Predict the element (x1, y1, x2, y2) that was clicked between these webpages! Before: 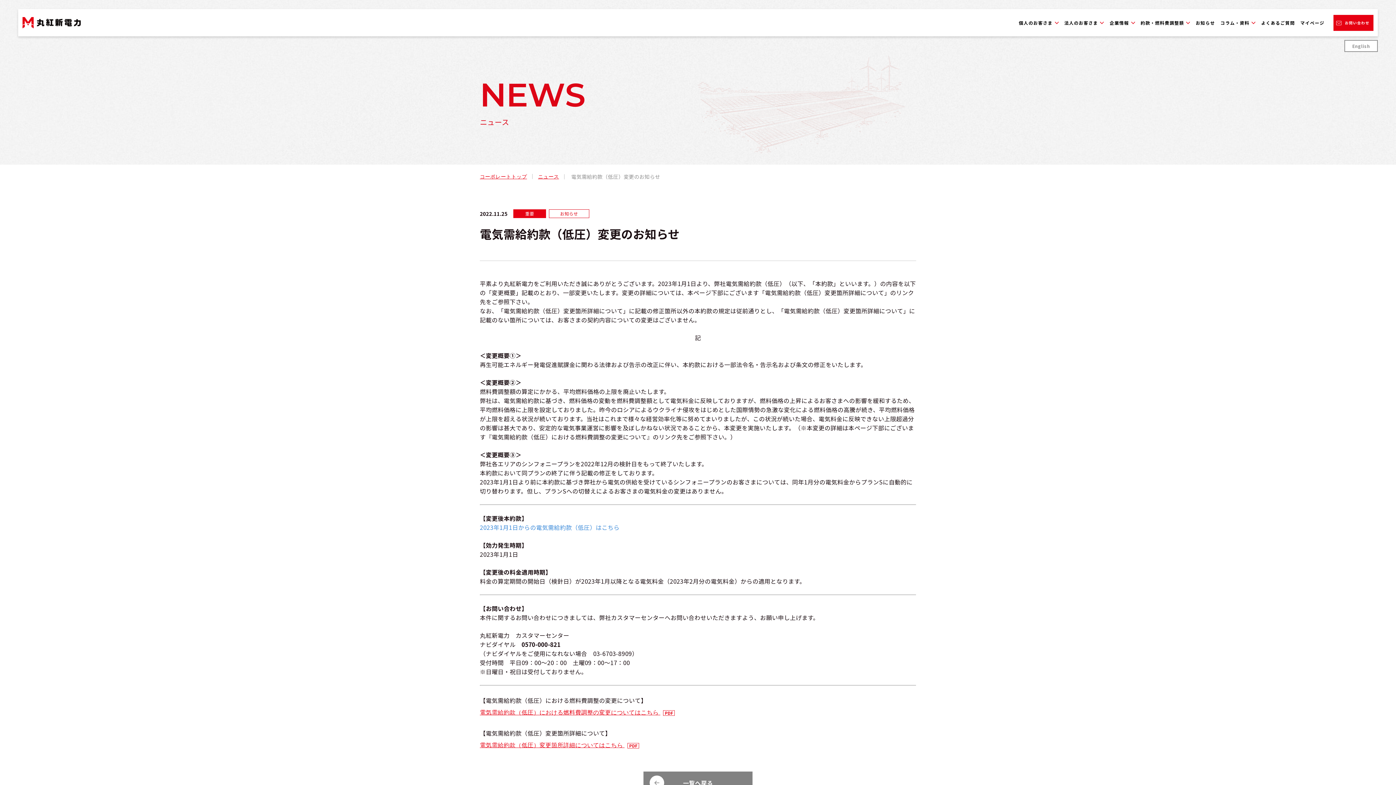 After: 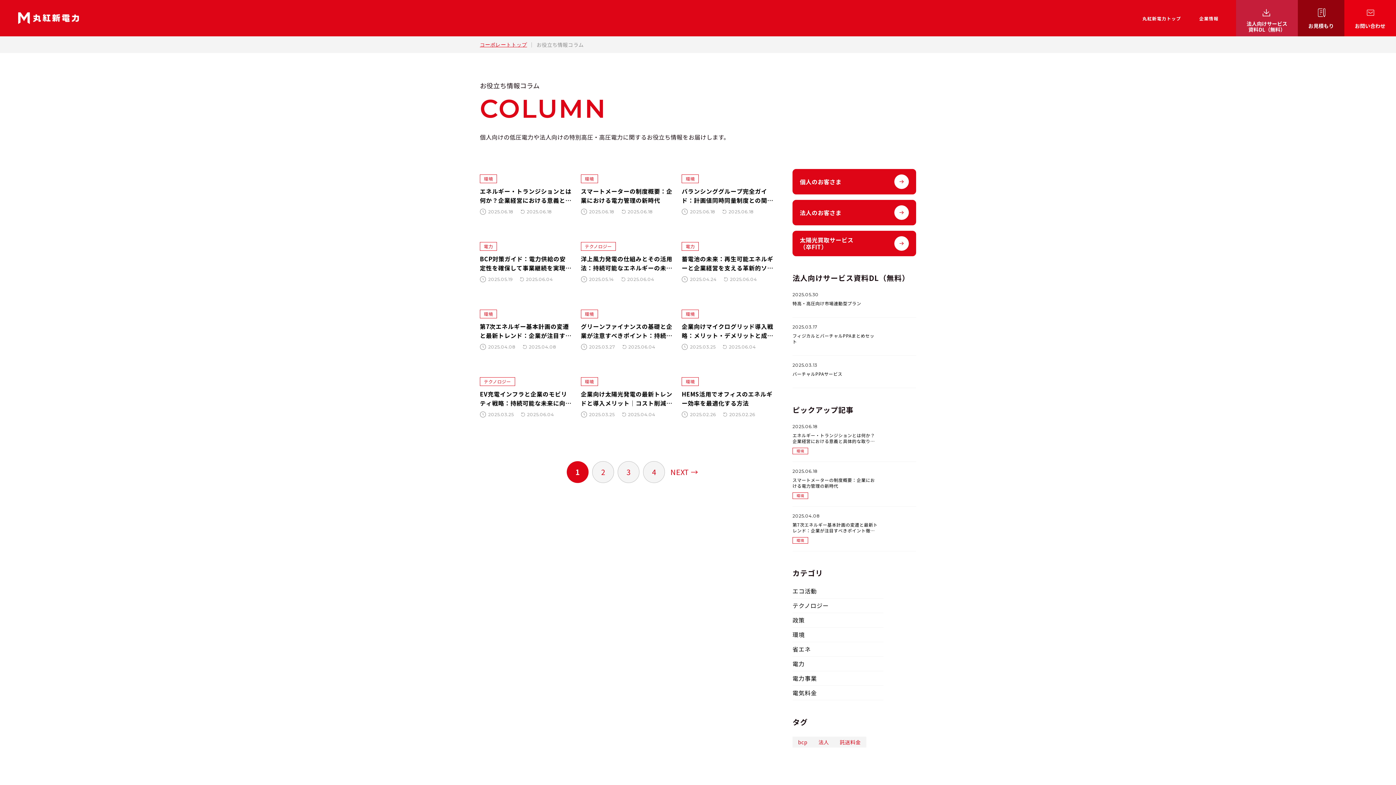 Action: bbox: (1220, 9, 1255, 36) label: コラム・資料